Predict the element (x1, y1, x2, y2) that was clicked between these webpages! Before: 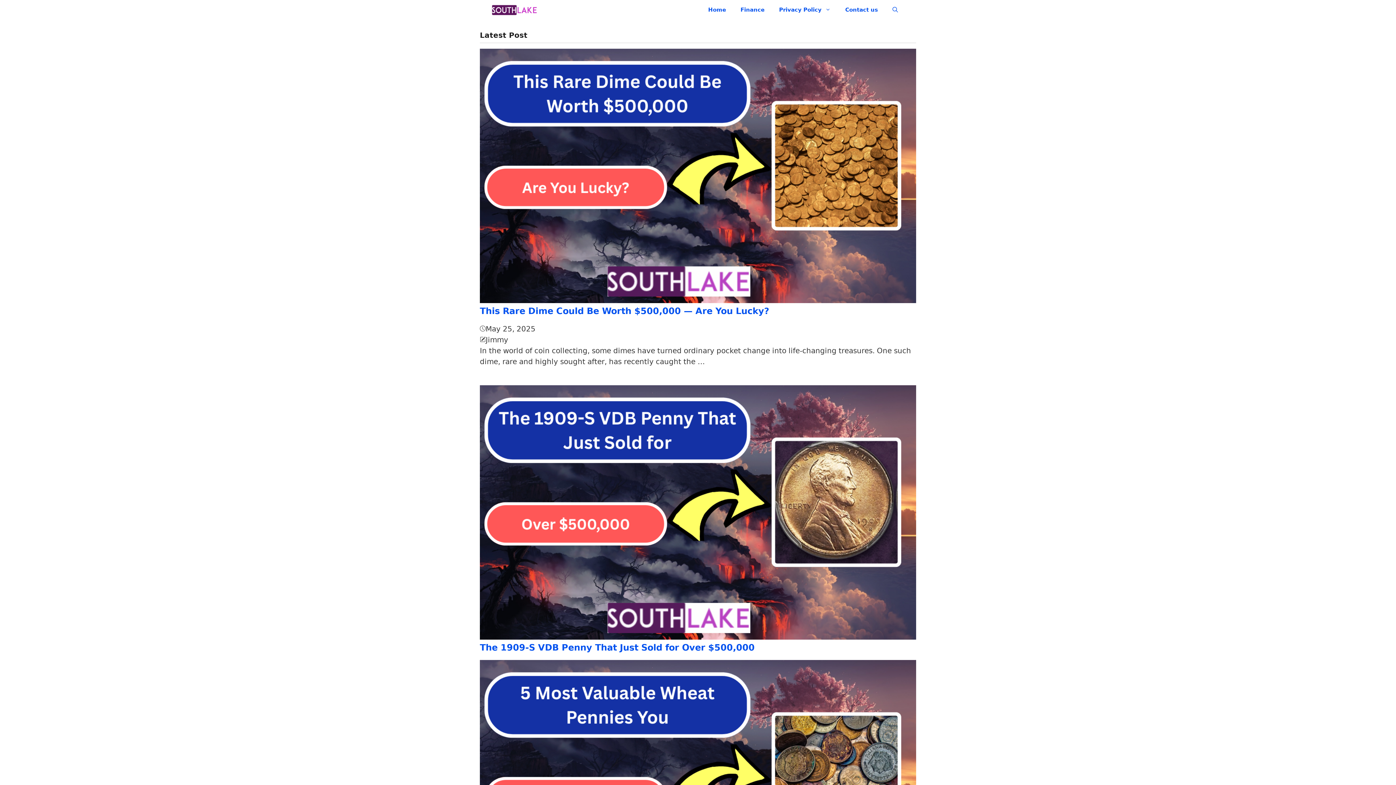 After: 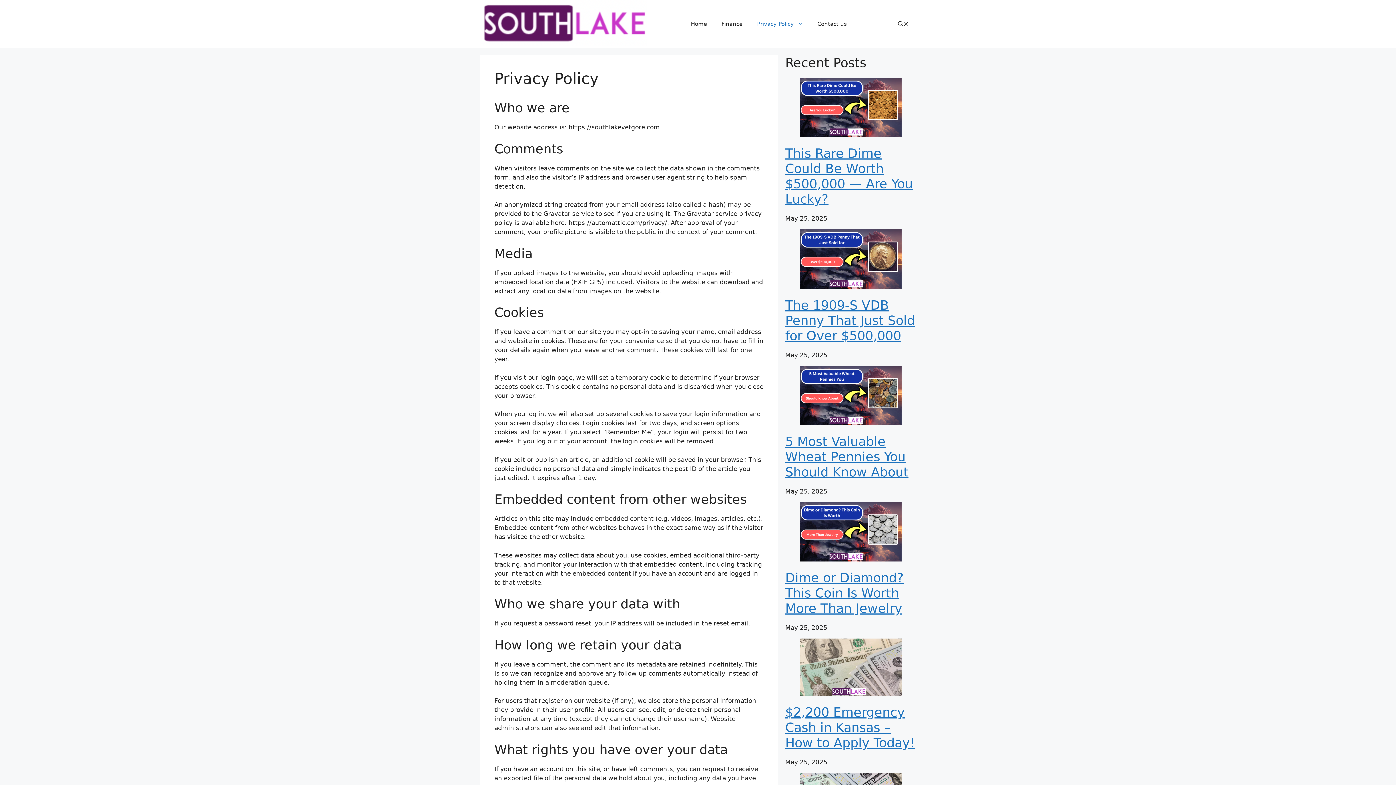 Action: label: Privacy Policy bbox: (772, 0, 838, 20)